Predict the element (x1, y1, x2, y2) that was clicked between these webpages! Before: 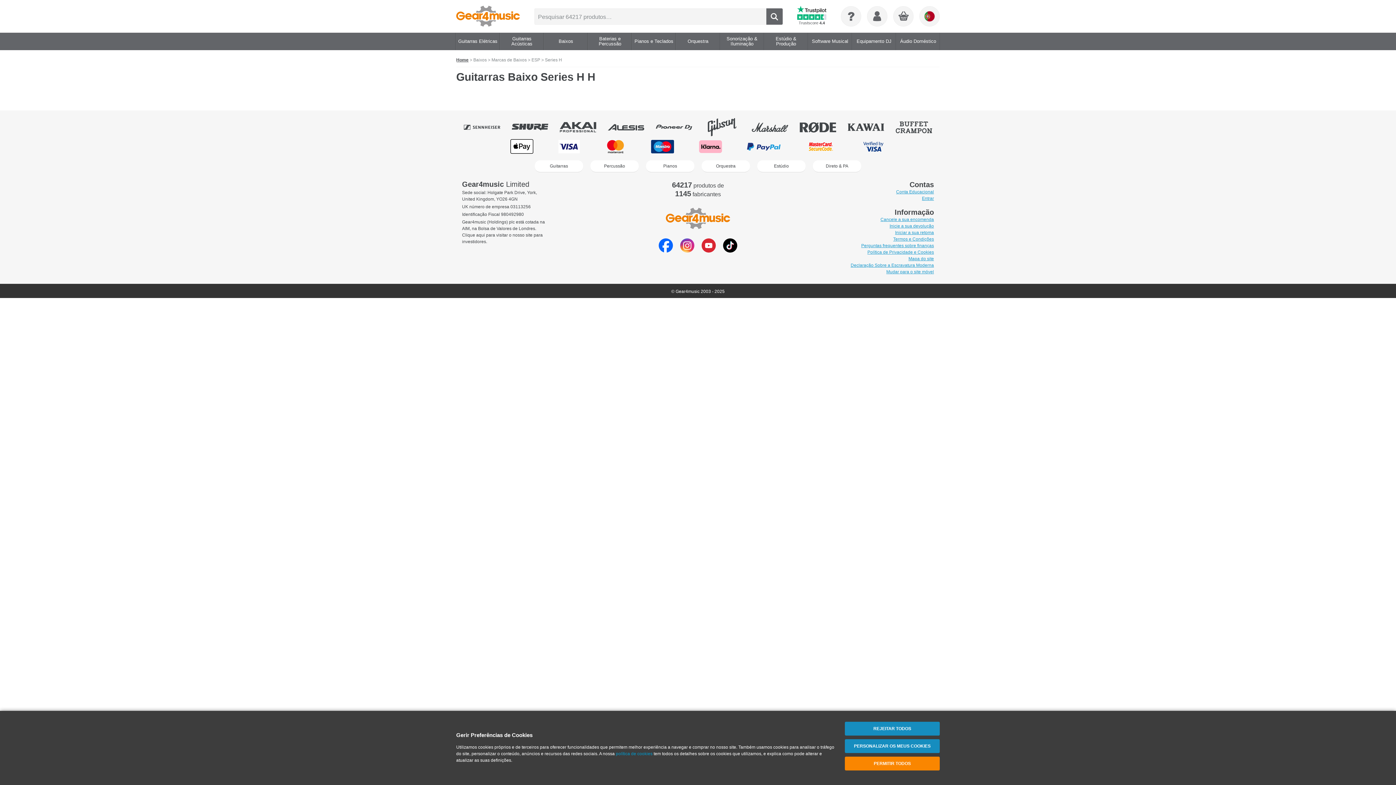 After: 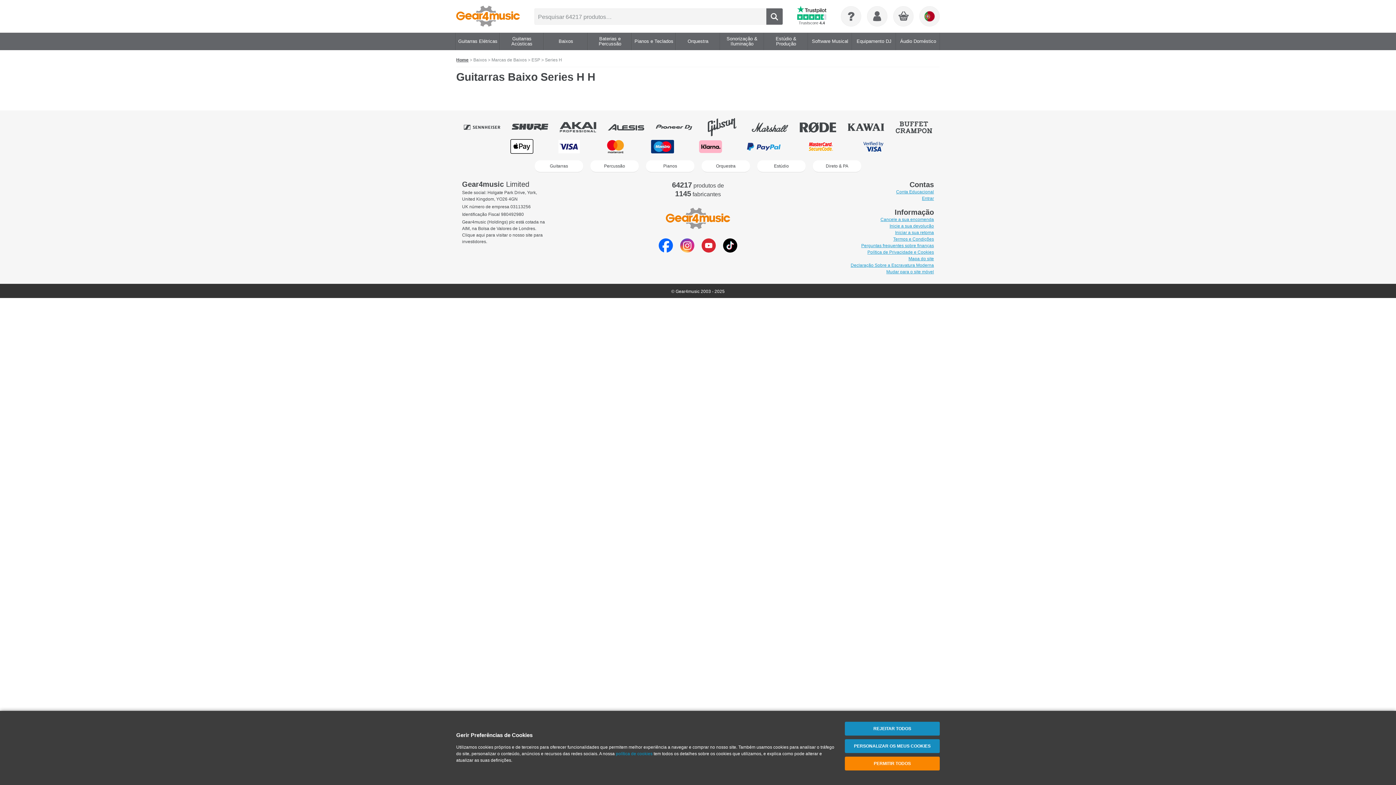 Action: label: Mapa do site bbox: (908, 256, 934, 261)